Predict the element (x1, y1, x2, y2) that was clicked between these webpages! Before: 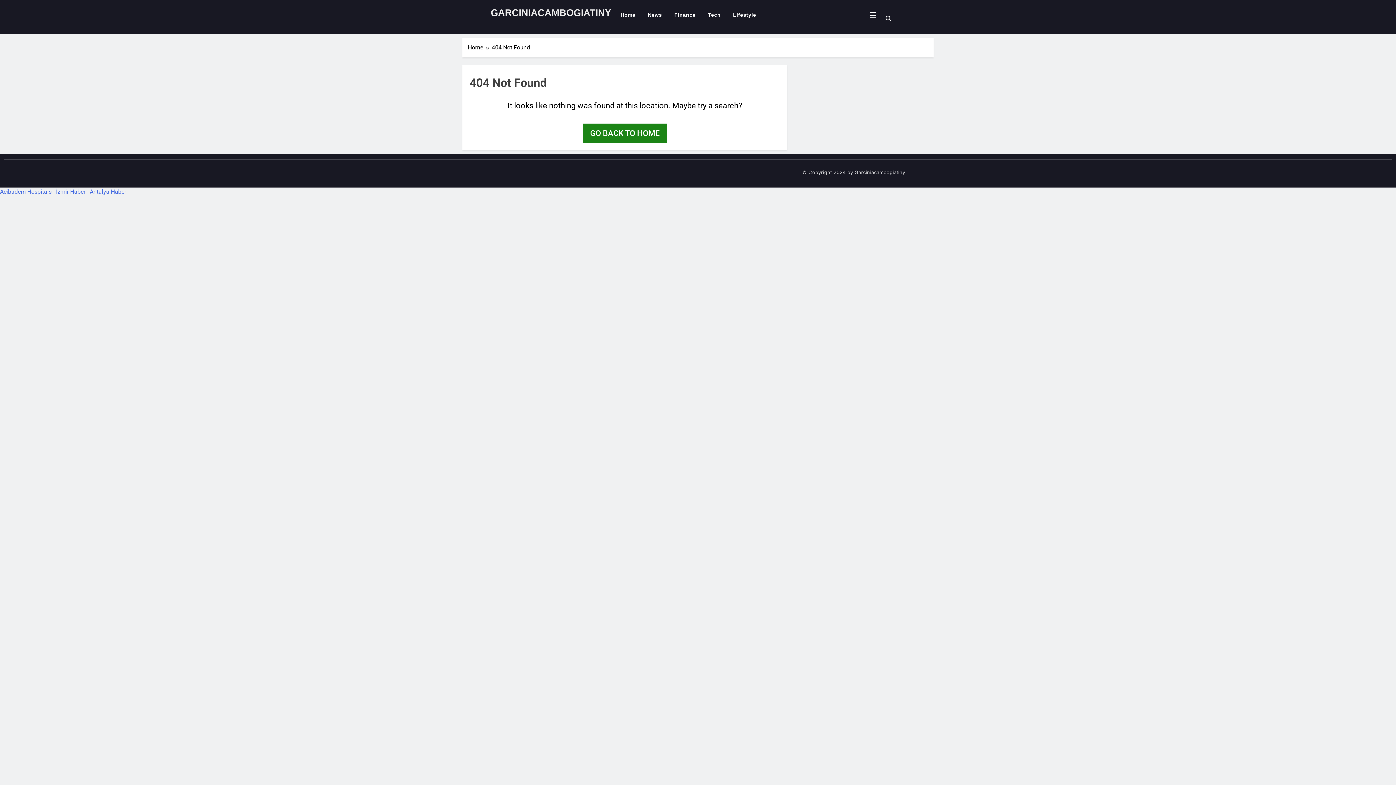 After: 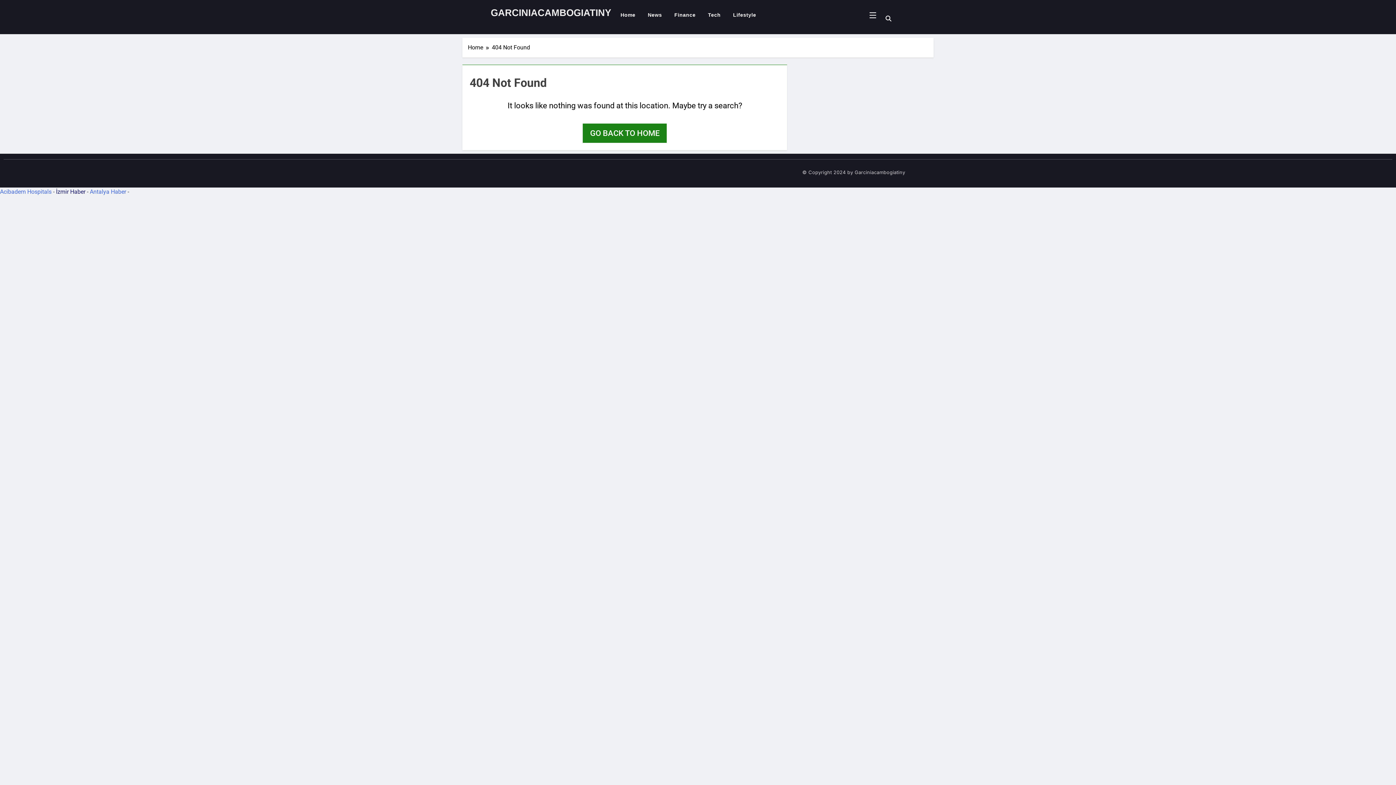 Action: bbox: (56, 188, 85, 195) label: İzmir Haber